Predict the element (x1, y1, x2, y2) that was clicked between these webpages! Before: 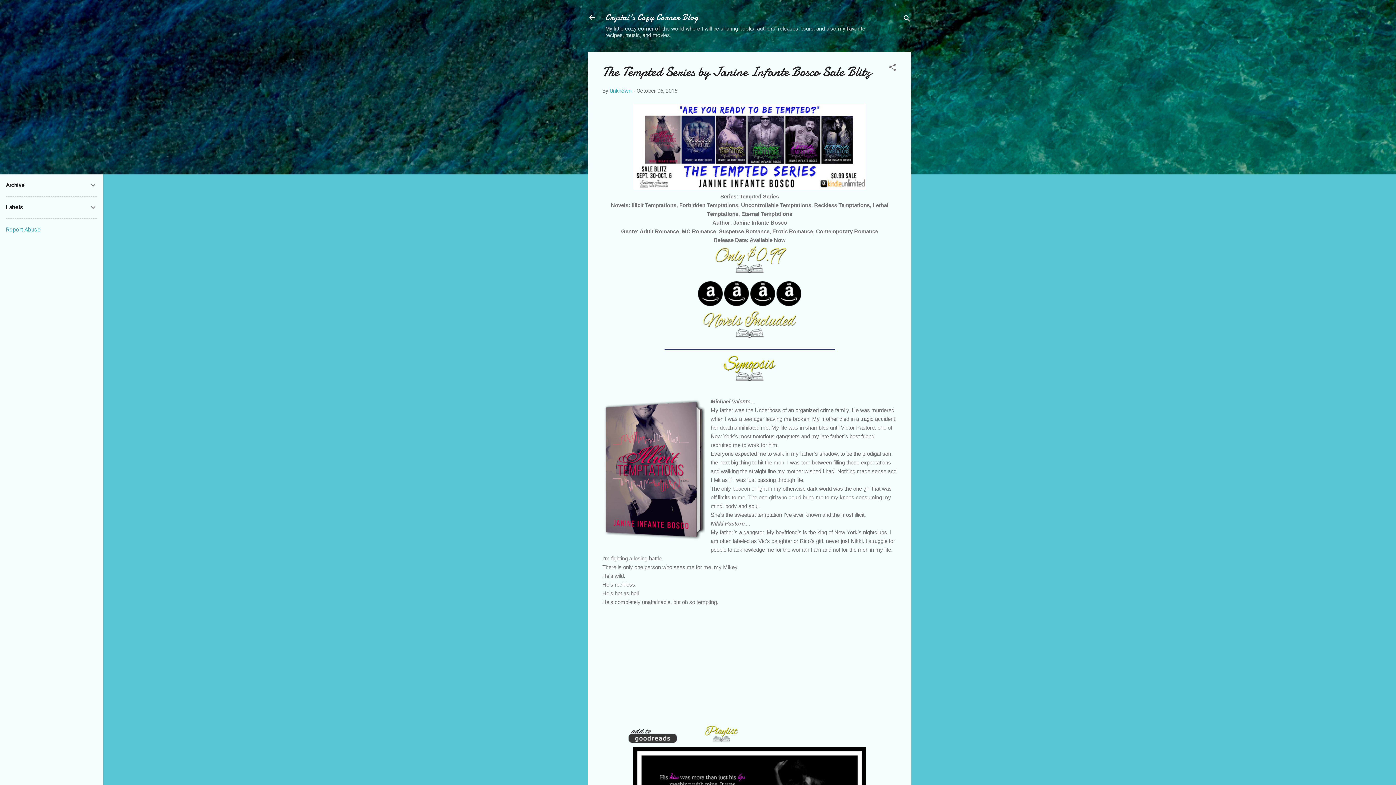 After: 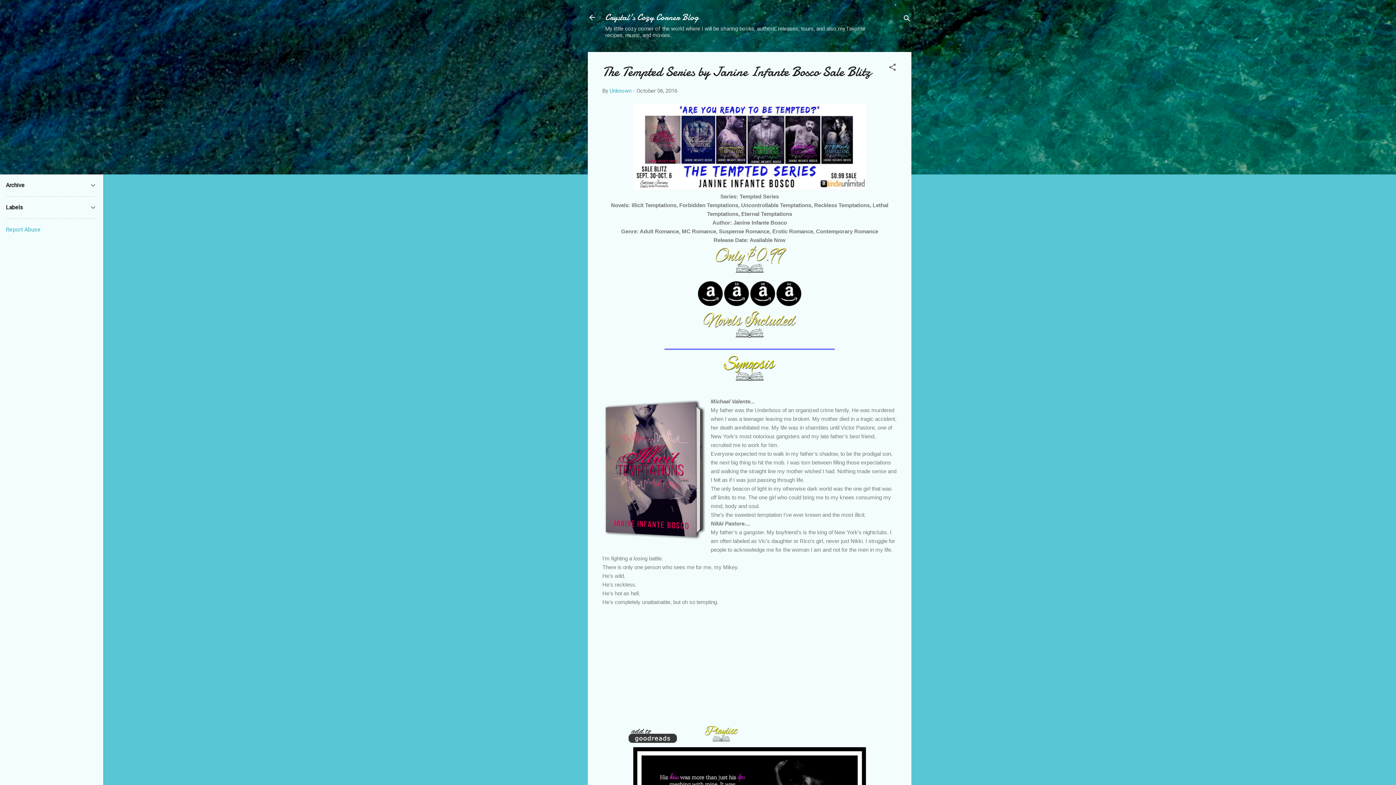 Action: bbox: (697, 301, 723, 308)